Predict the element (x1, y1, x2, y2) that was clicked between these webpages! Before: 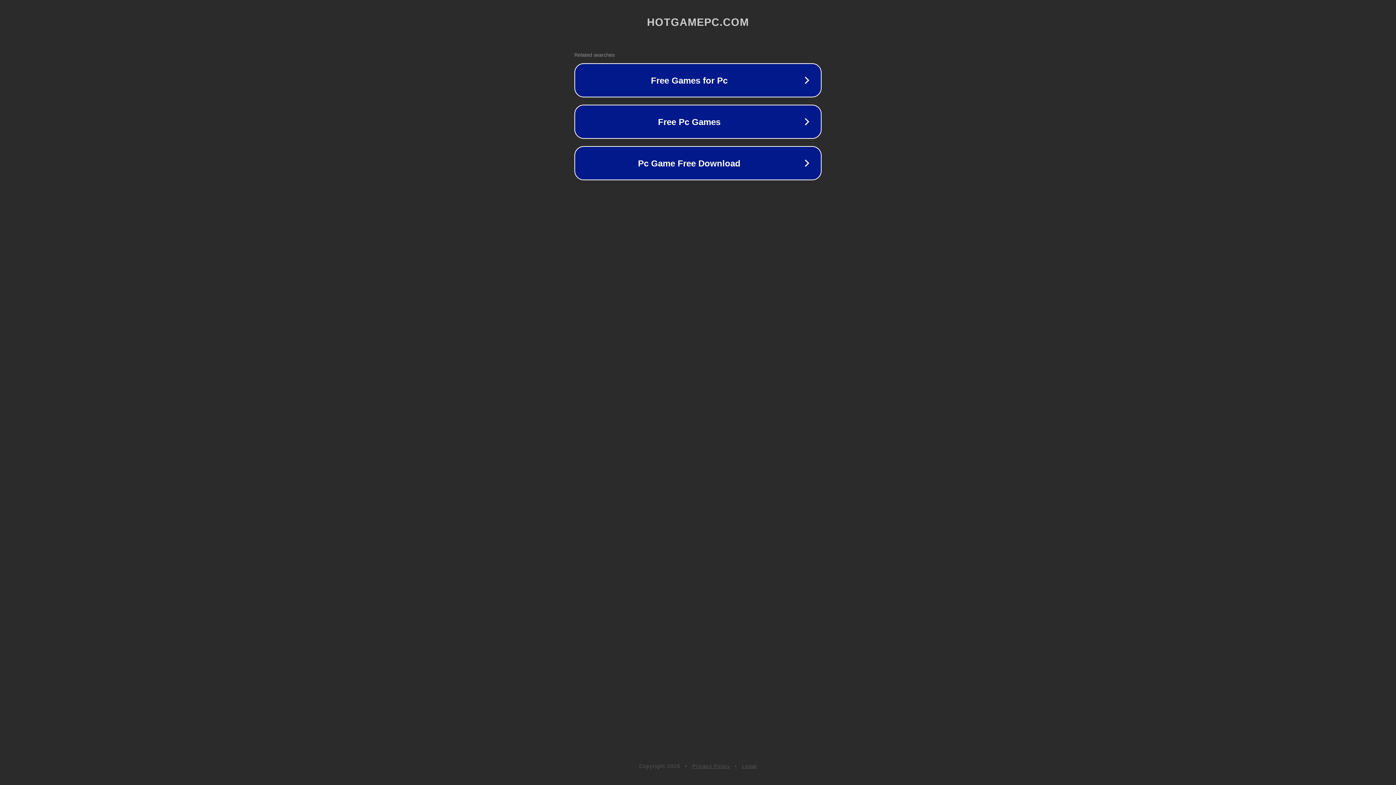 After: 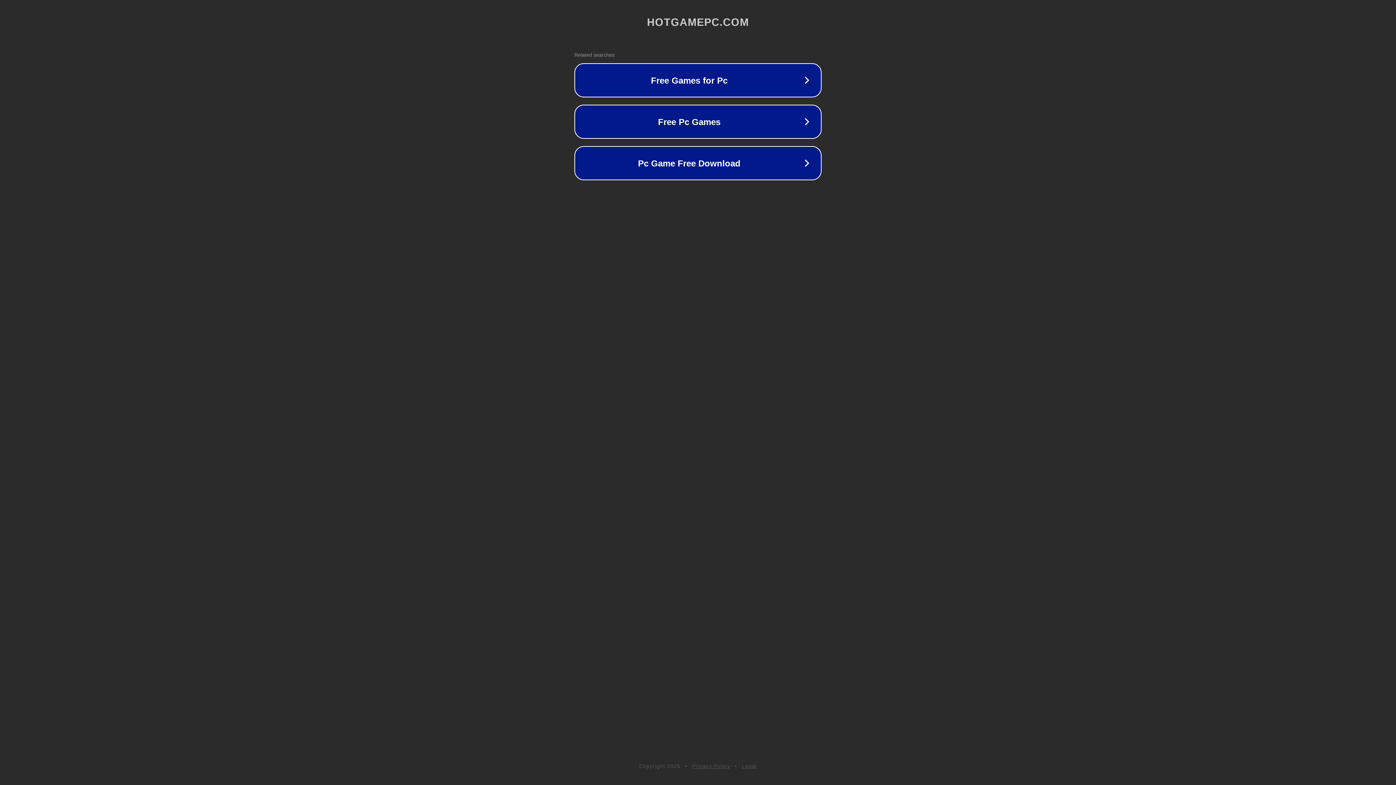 Action: label: Privacy Policy bbox: (692, 763, 730, 769)